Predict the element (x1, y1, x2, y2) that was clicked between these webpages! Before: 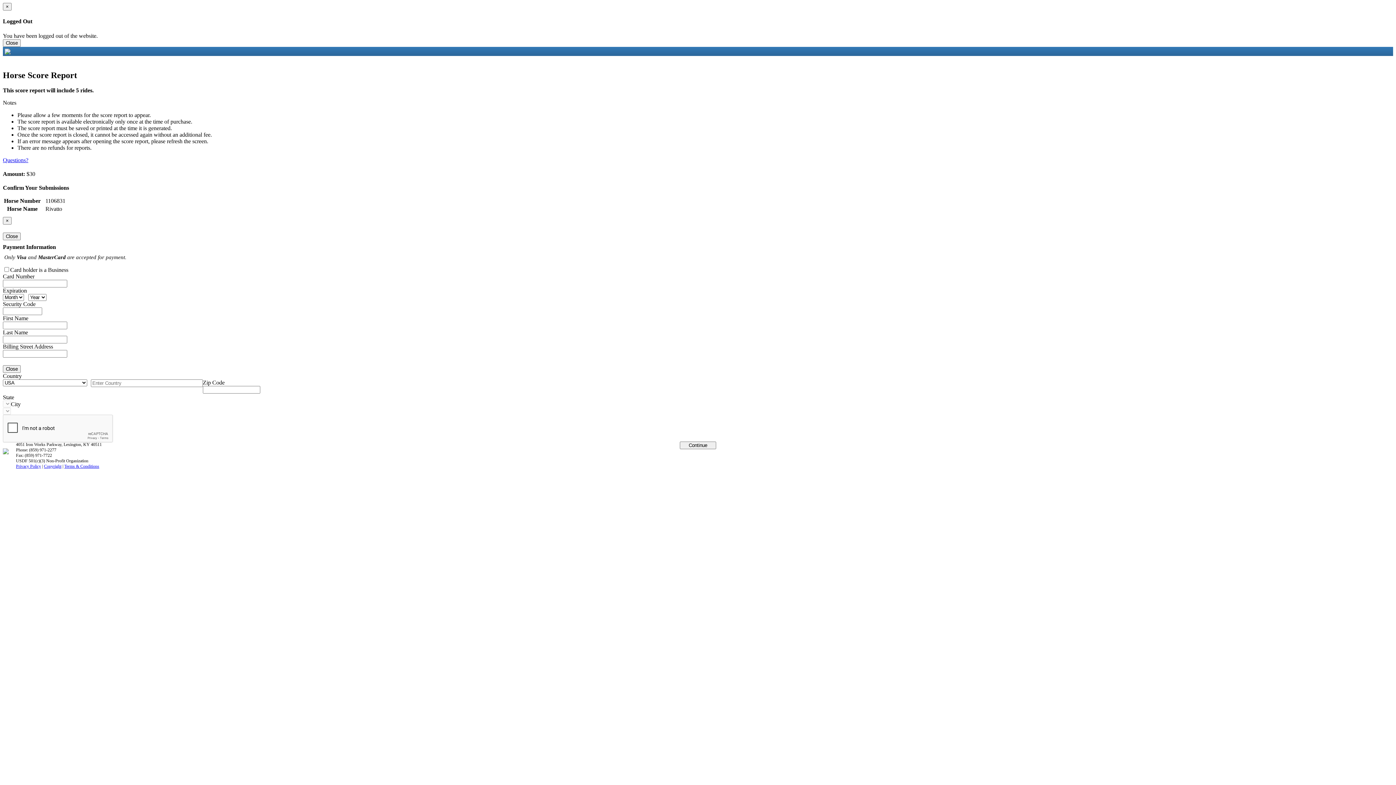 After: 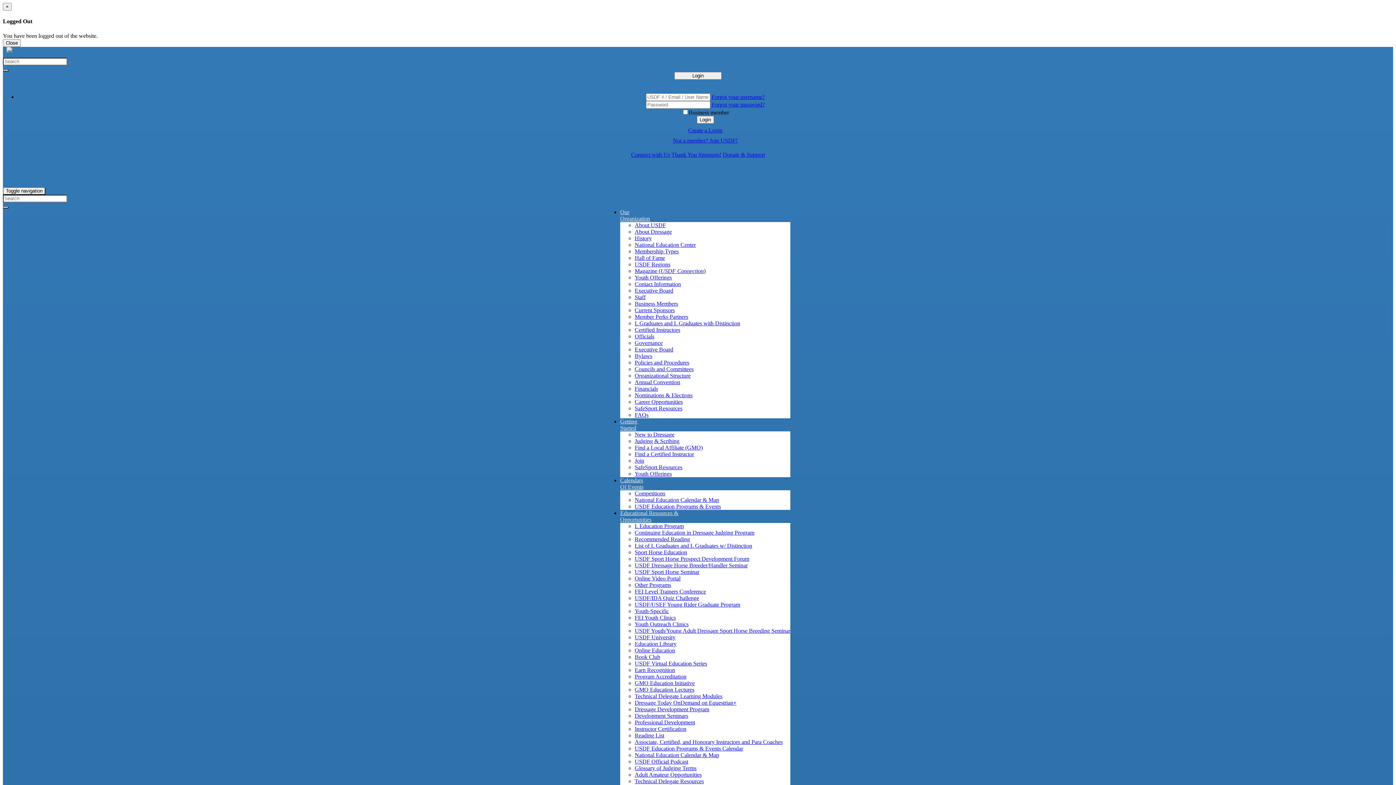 Action: bbox: (64, 463, 99, 468) label: Terms & Conditions